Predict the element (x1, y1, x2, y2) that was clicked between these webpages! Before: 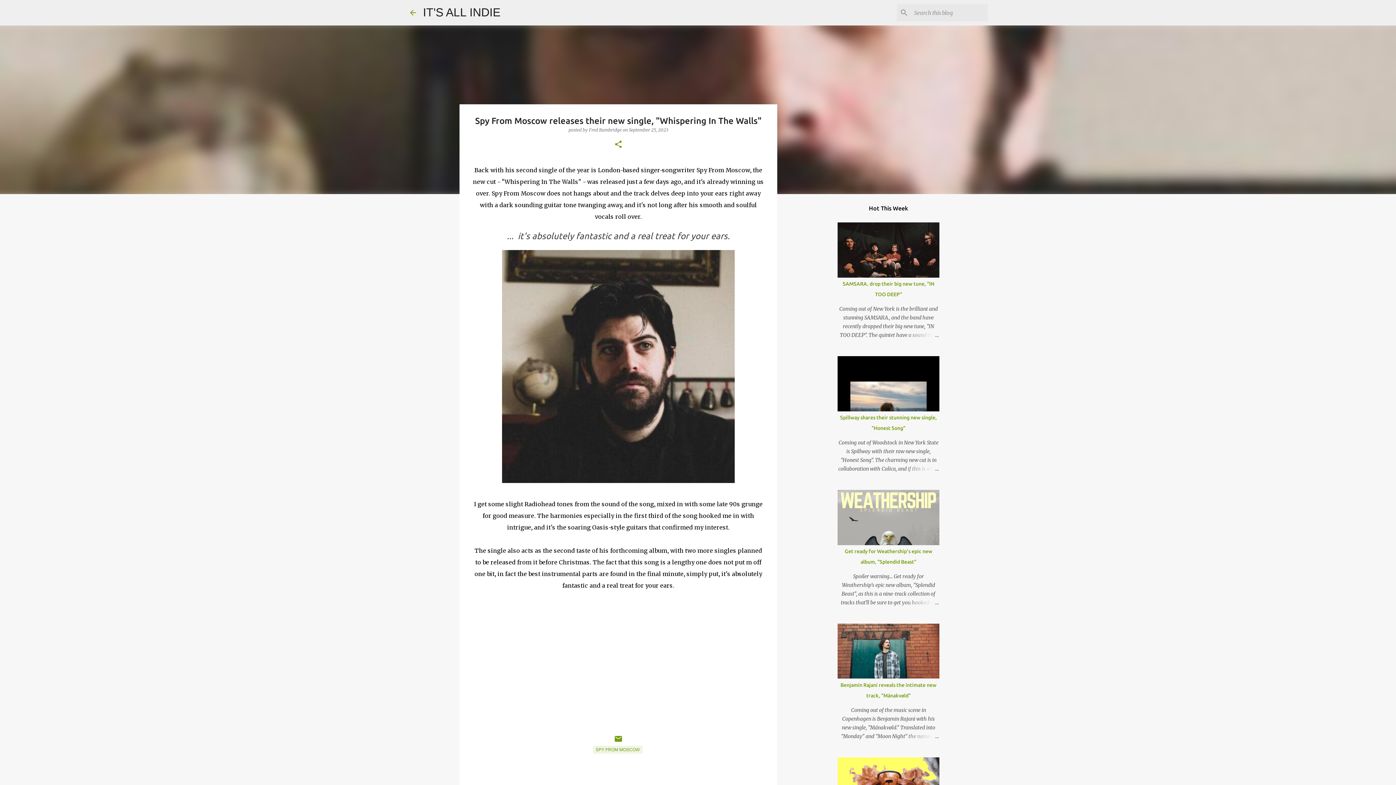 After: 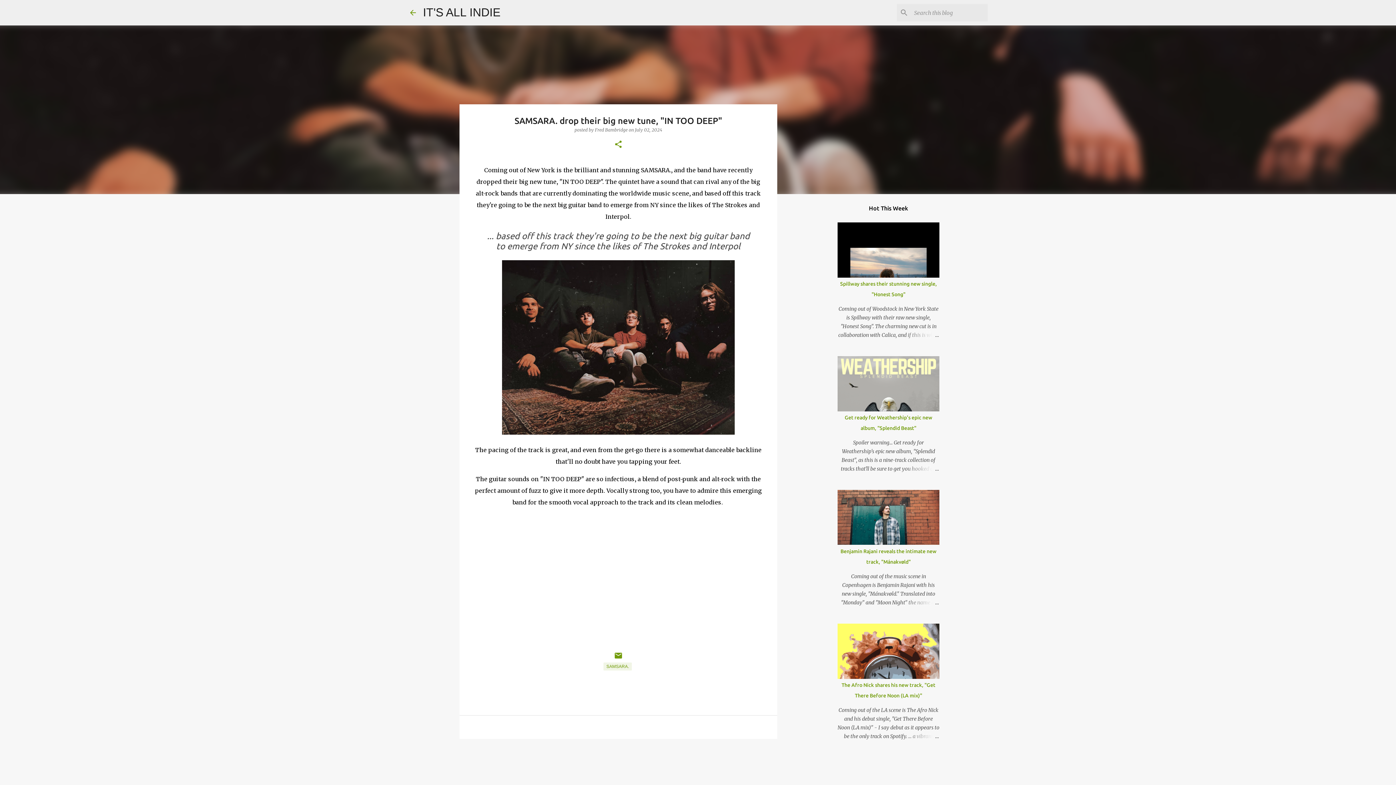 Action: bbox: (904, 330, 939, 339)